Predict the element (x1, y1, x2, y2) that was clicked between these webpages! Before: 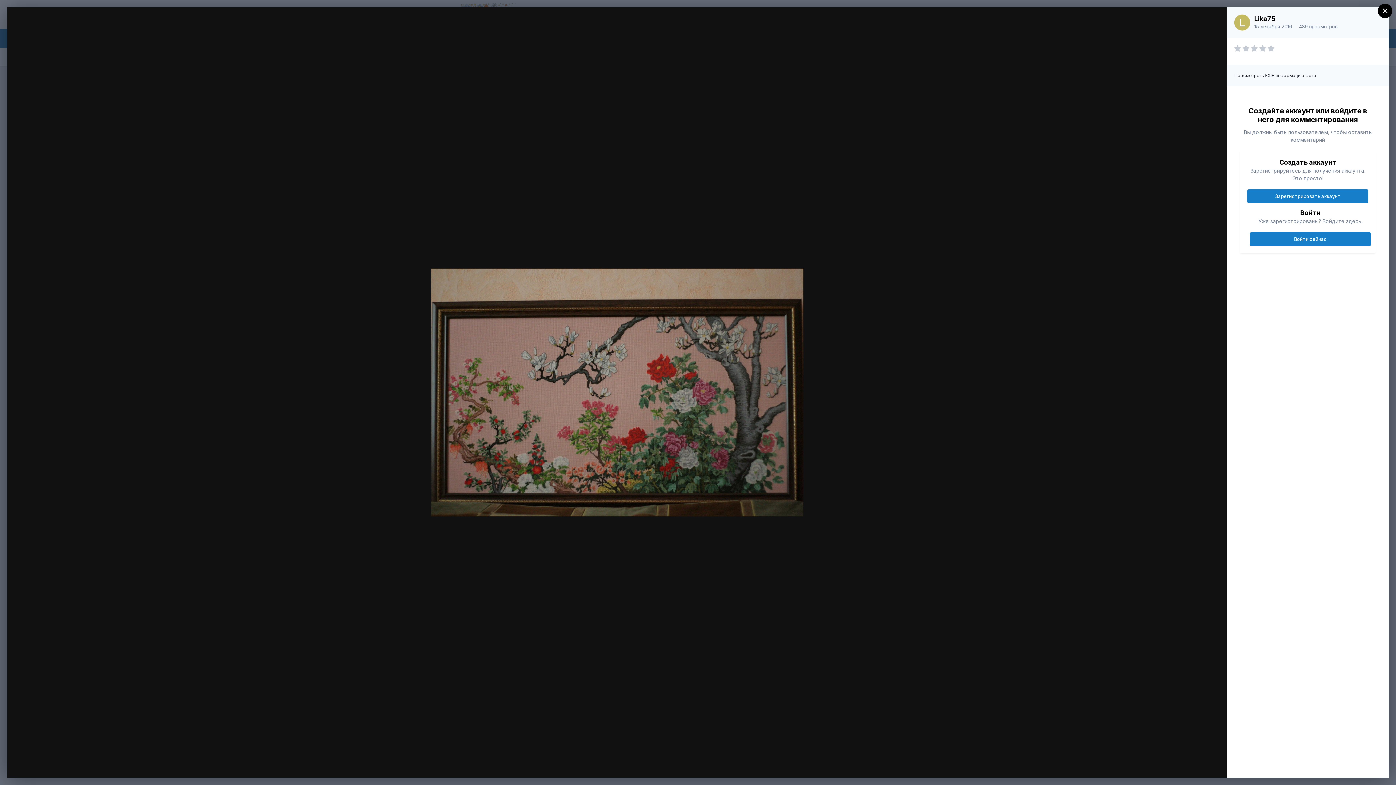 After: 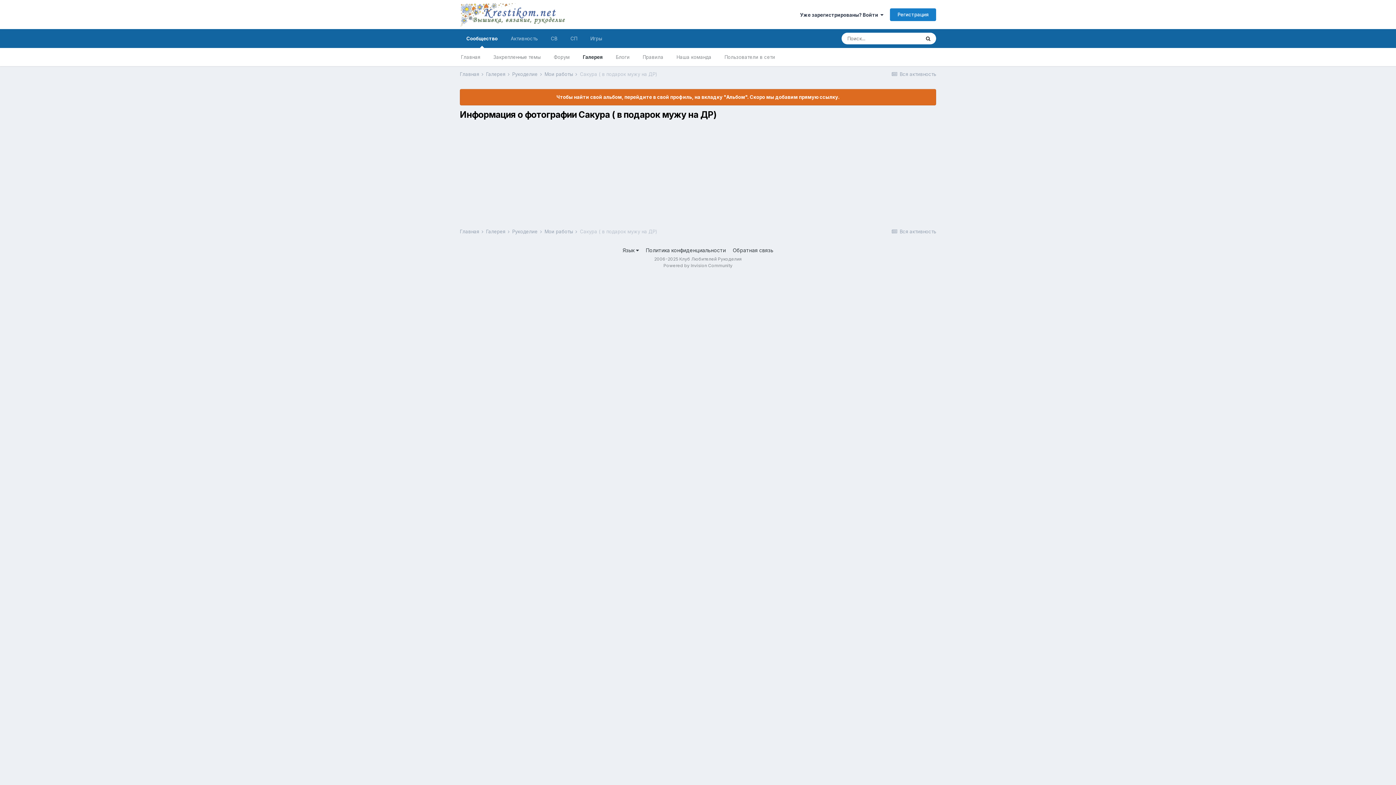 Action: bbox: (1234, 72, 1316, 78) label: Просмотреть EXIF информацию фото